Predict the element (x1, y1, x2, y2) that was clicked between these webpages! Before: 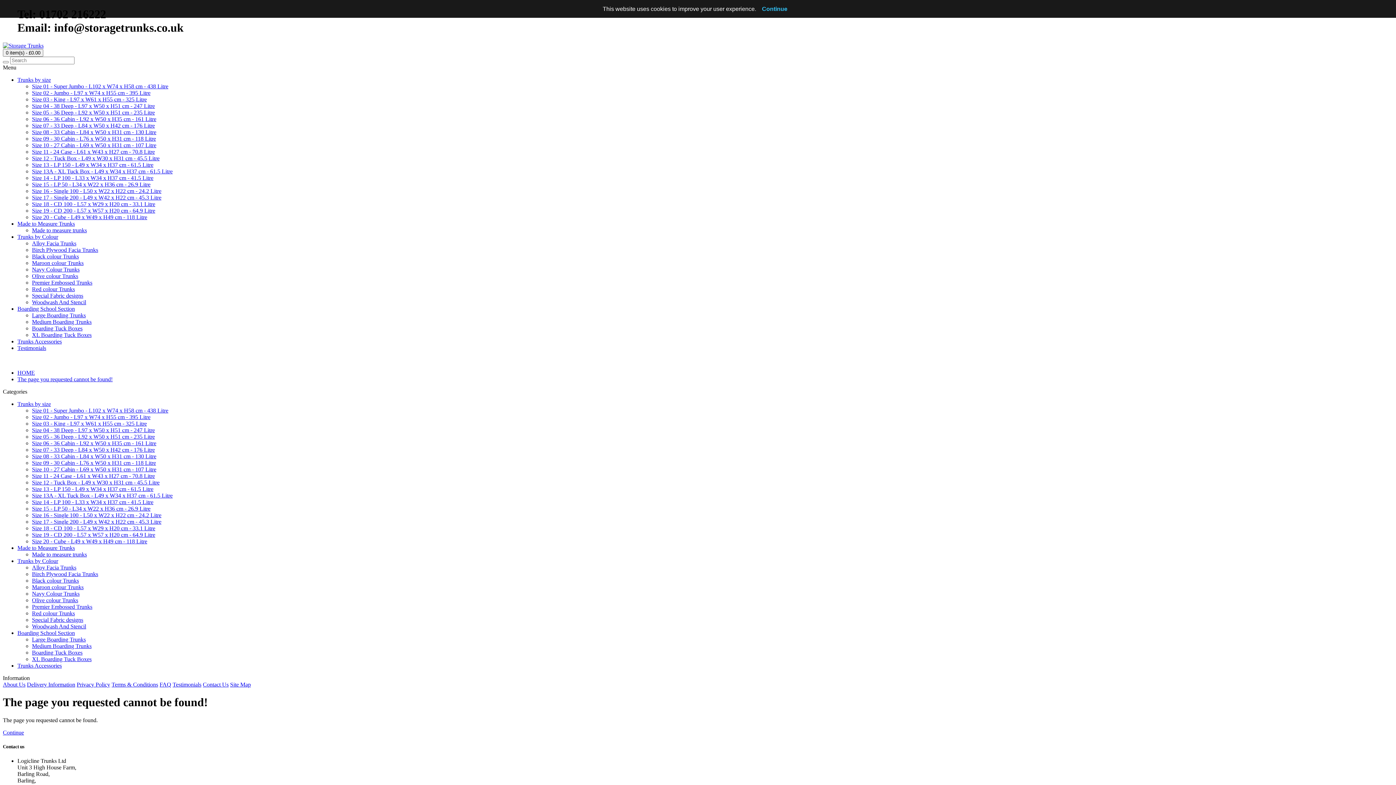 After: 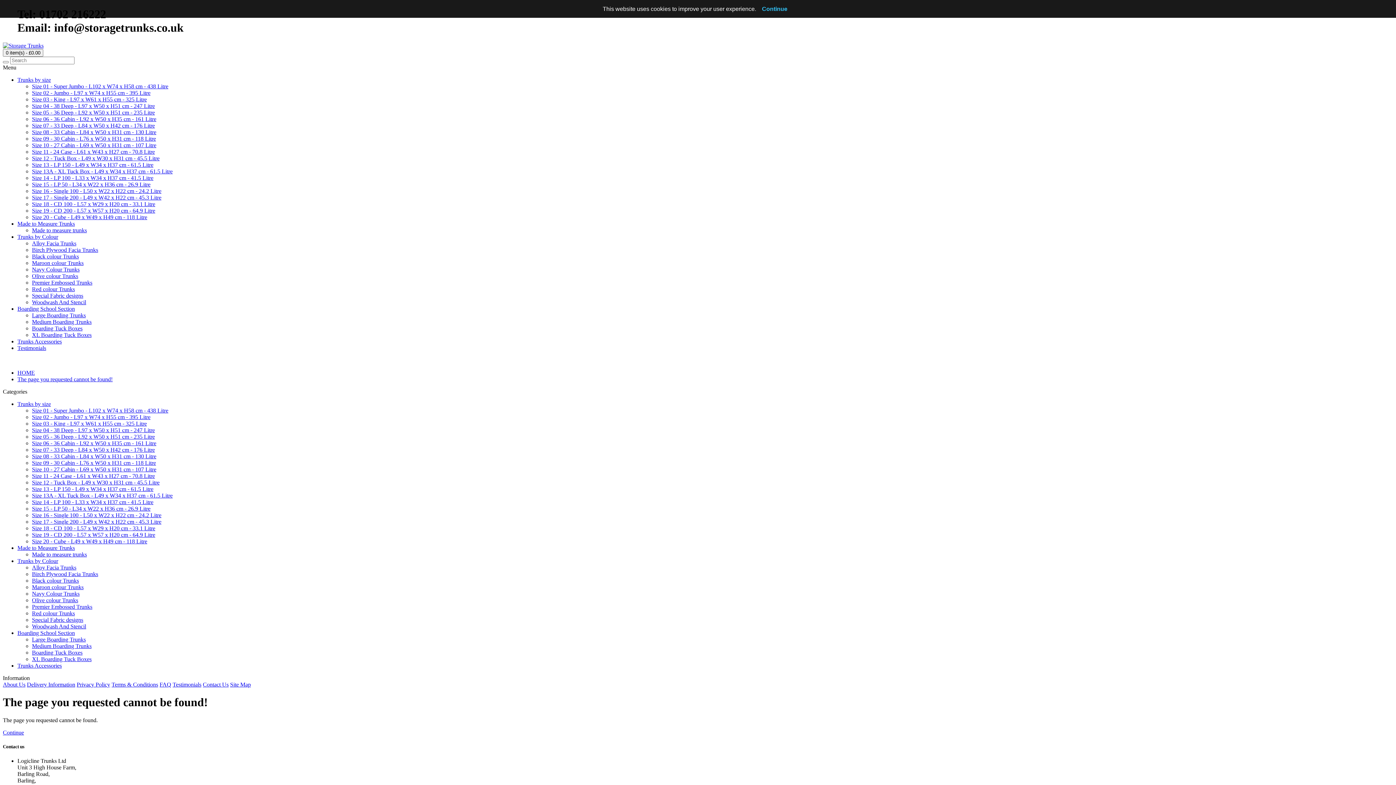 Action: label: Black colour Trunks bbox: (32, 577, 78, 583)